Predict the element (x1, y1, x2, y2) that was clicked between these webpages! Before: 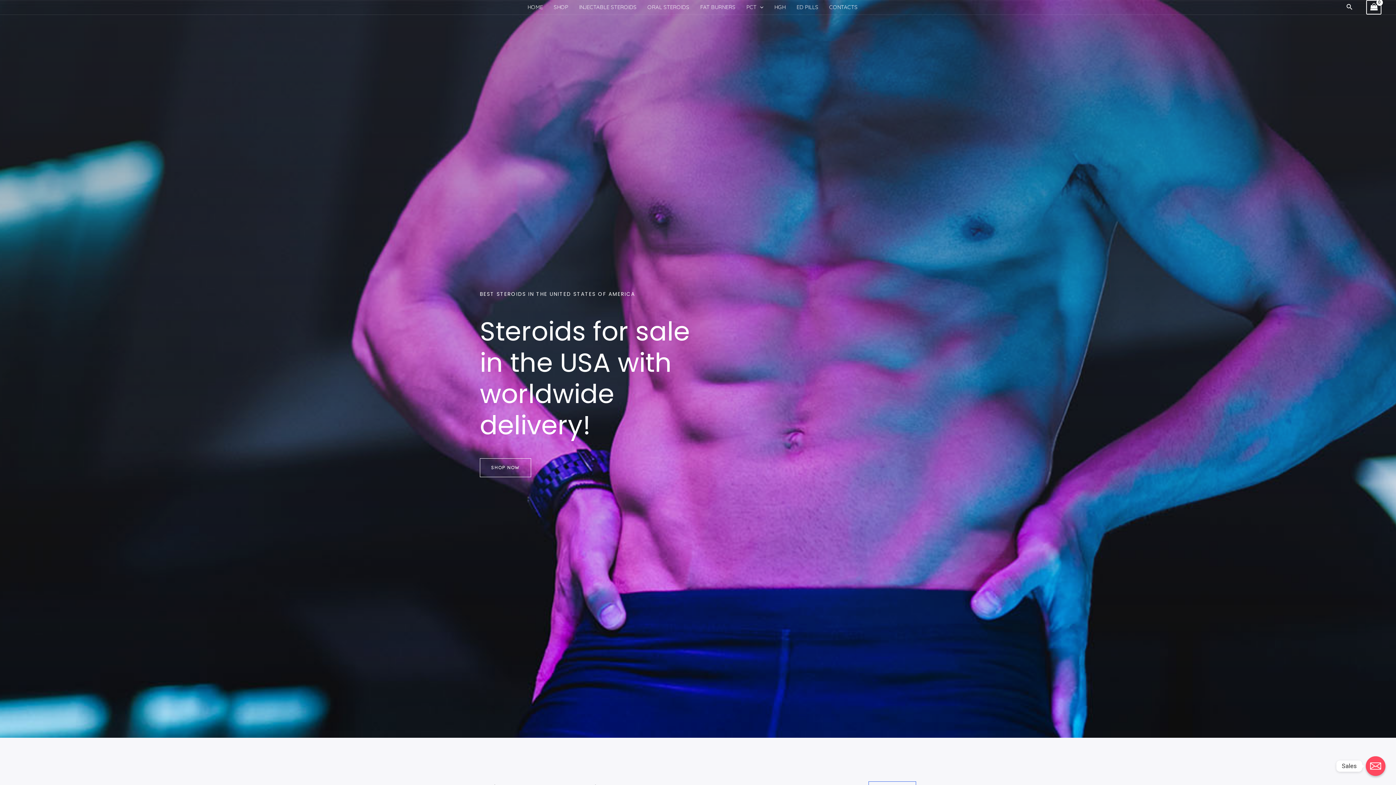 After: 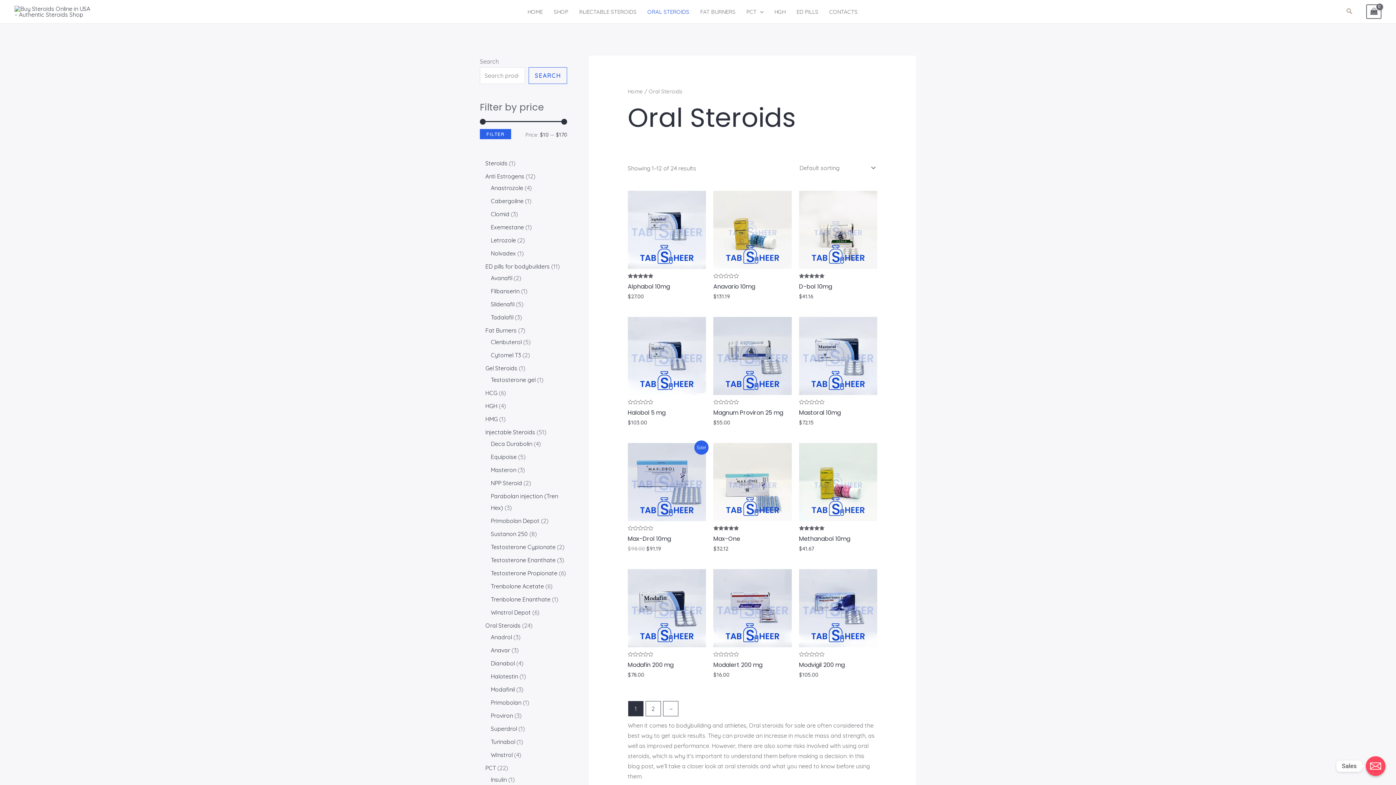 Action: bbox: (647, 0, 700, 14) label: ORAL STEROIDS